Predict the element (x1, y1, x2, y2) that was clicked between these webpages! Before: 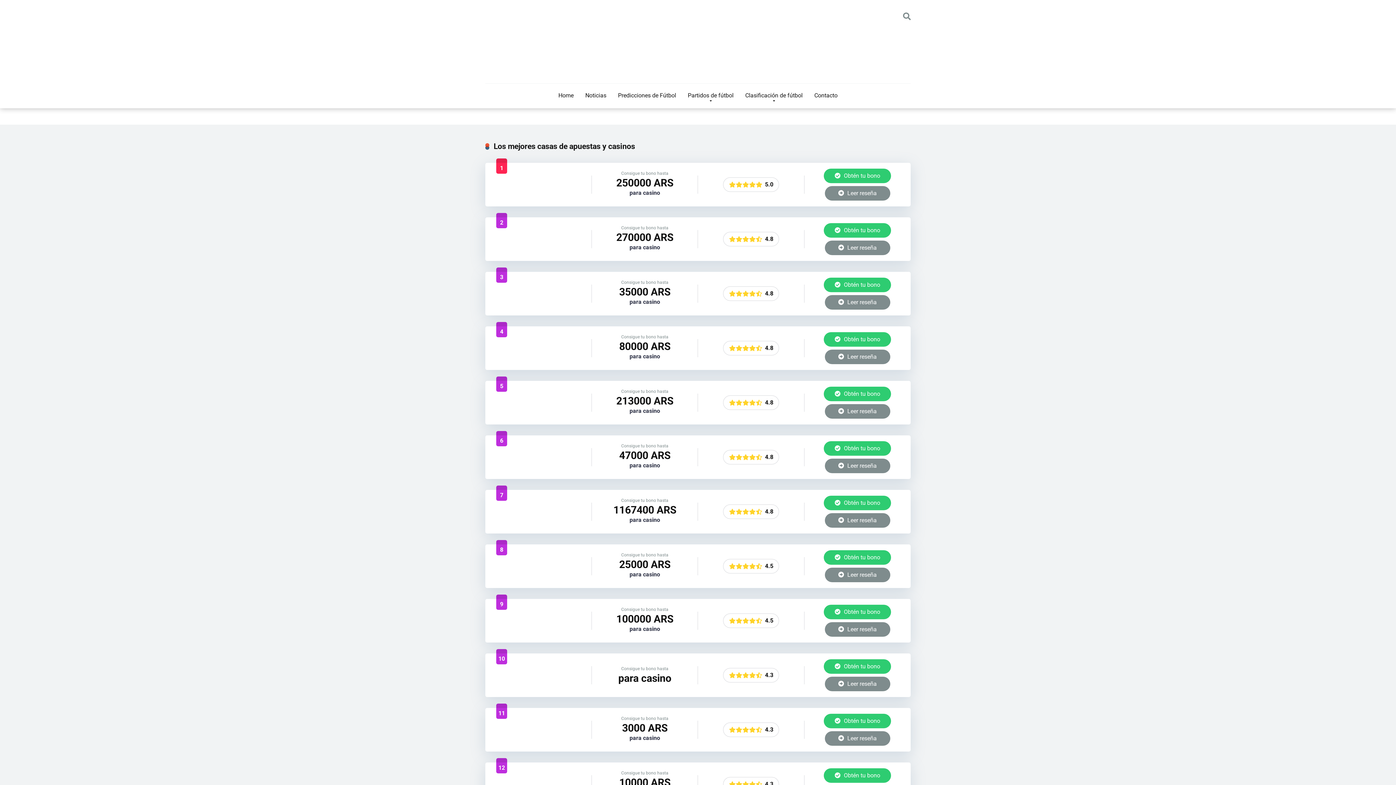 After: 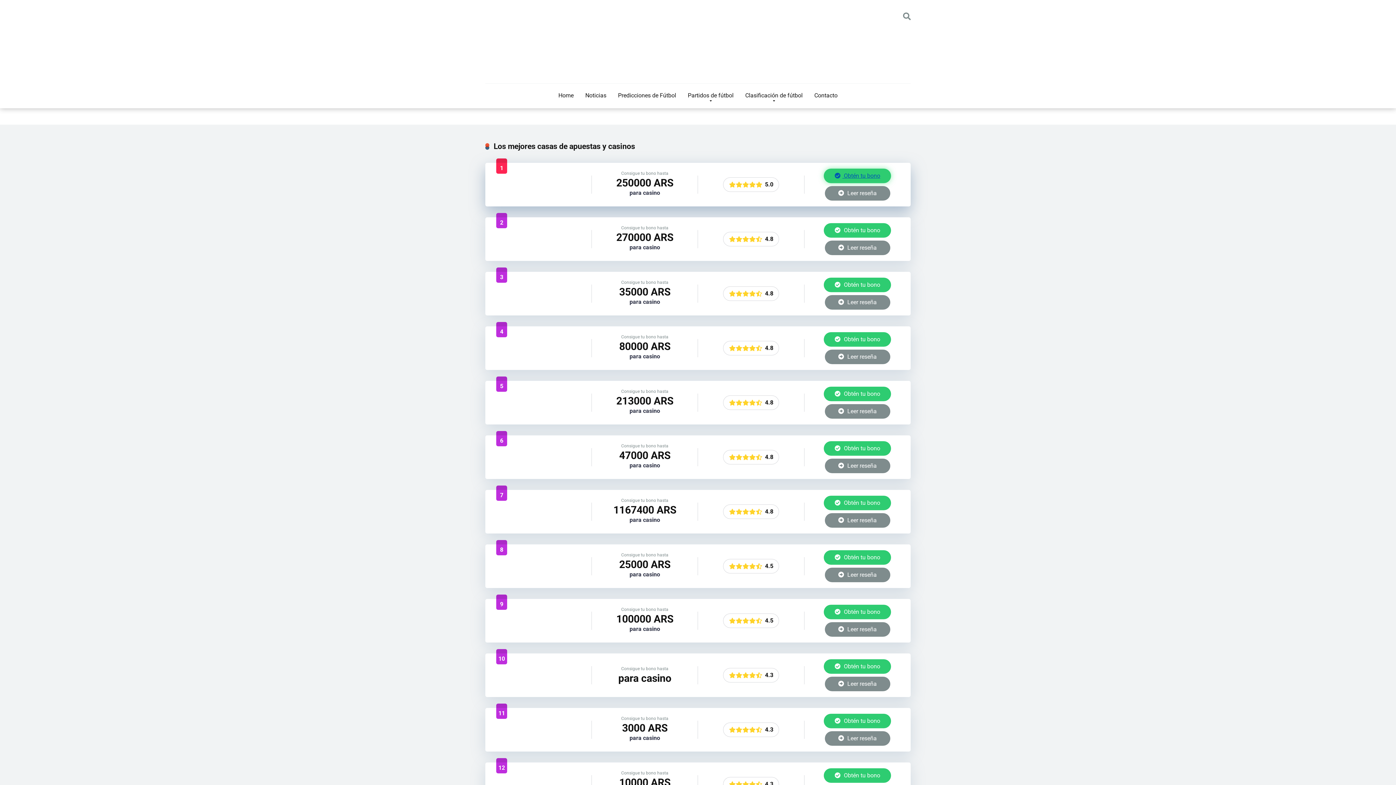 Action: label:  Obtén tu bono bbox: (824, 168, 891, 183)